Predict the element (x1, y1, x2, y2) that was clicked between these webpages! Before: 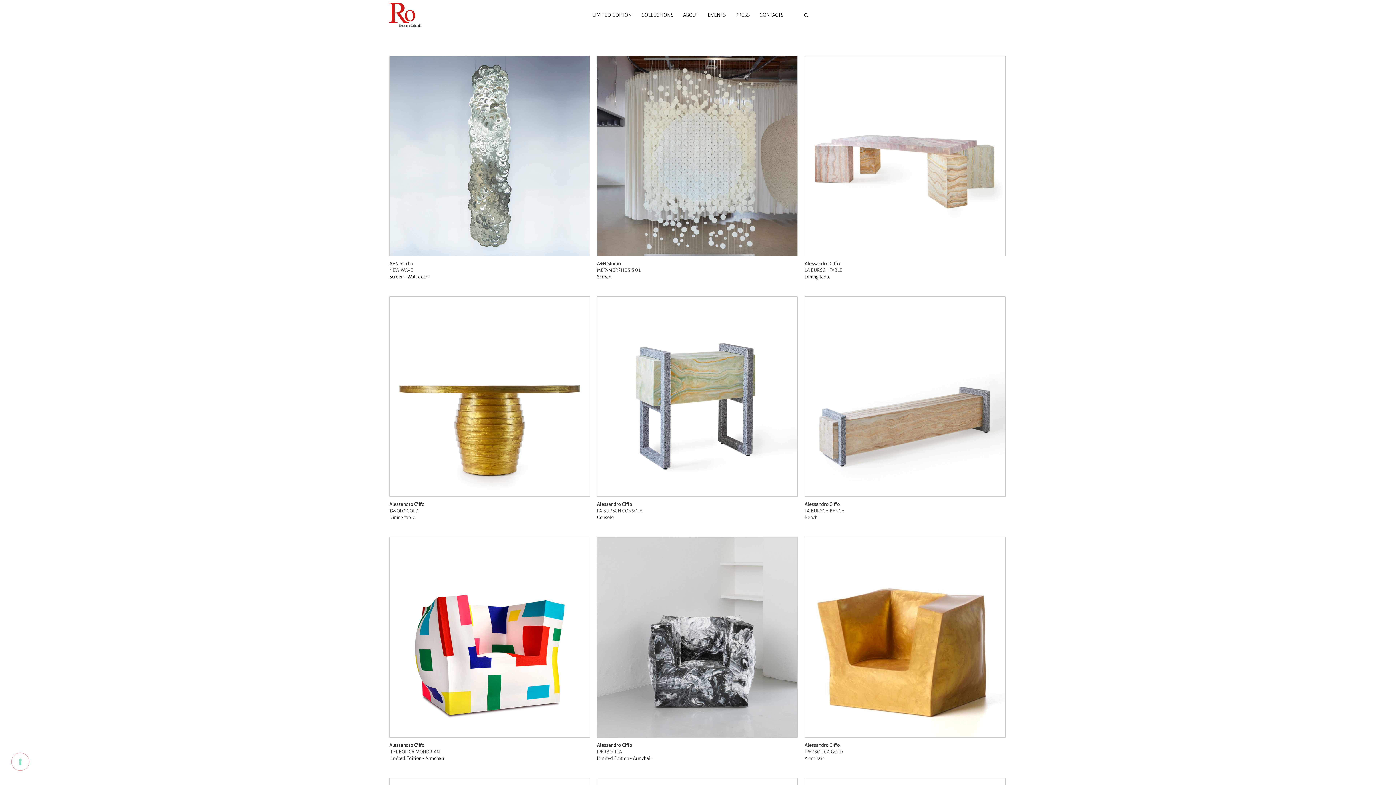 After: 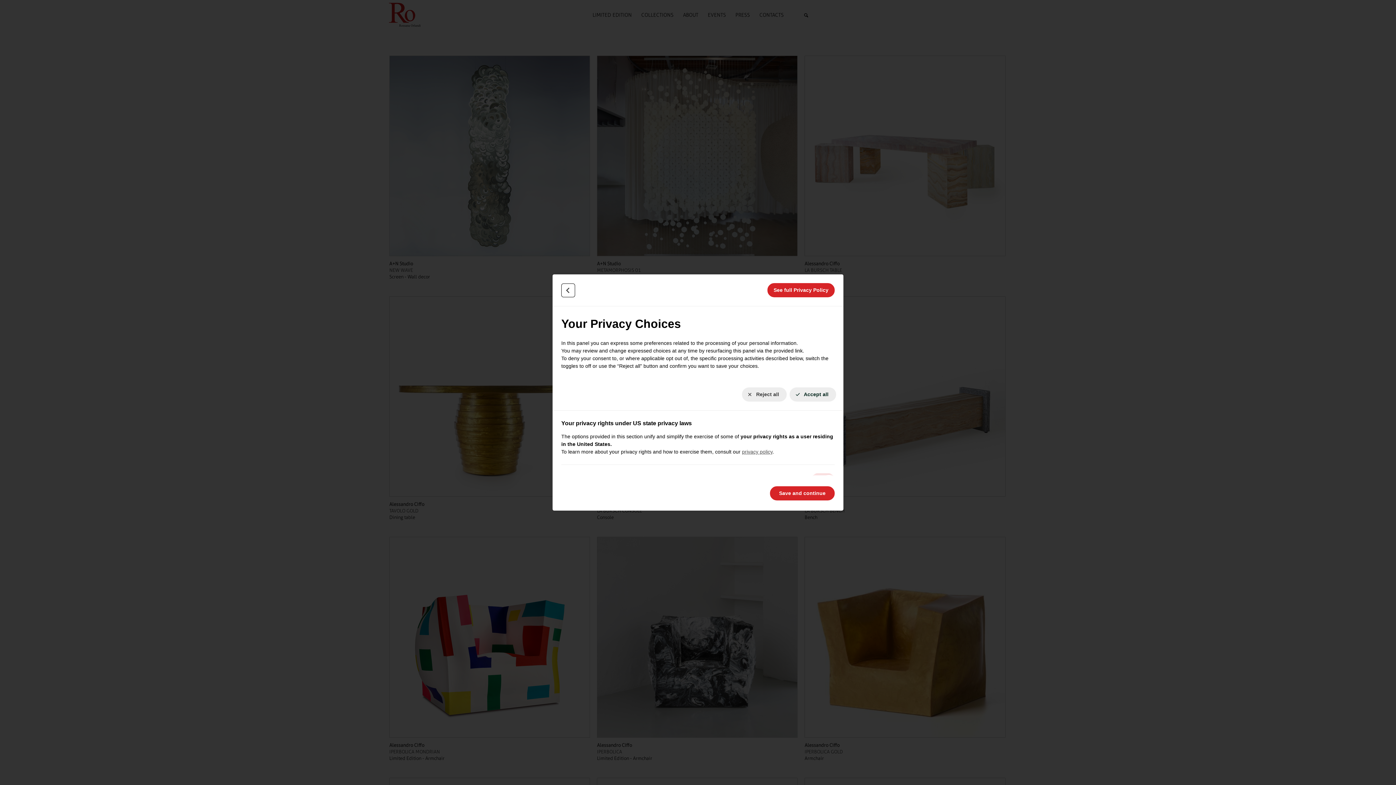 Action: label: Your consent preferences for tracking technologies bbox: (11, 753, 29, 770)